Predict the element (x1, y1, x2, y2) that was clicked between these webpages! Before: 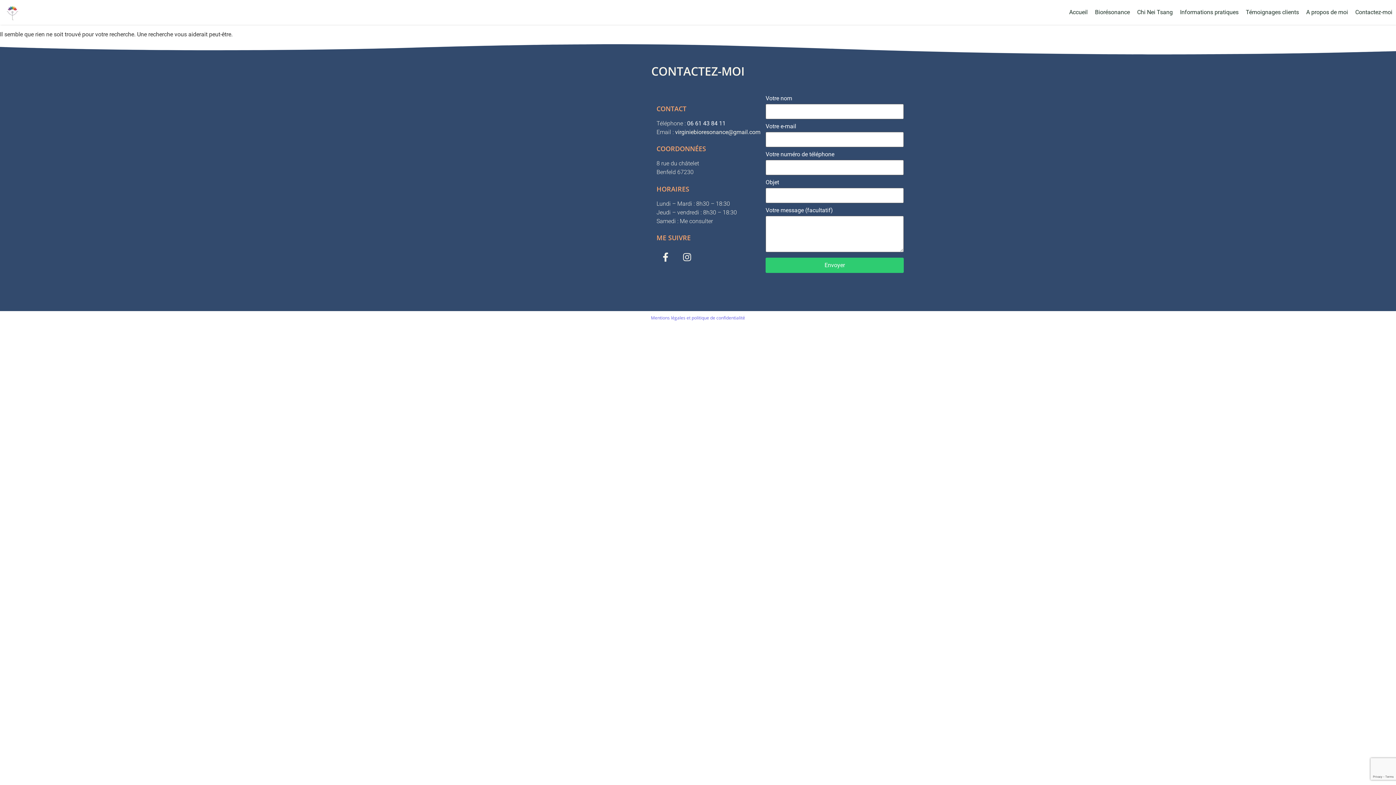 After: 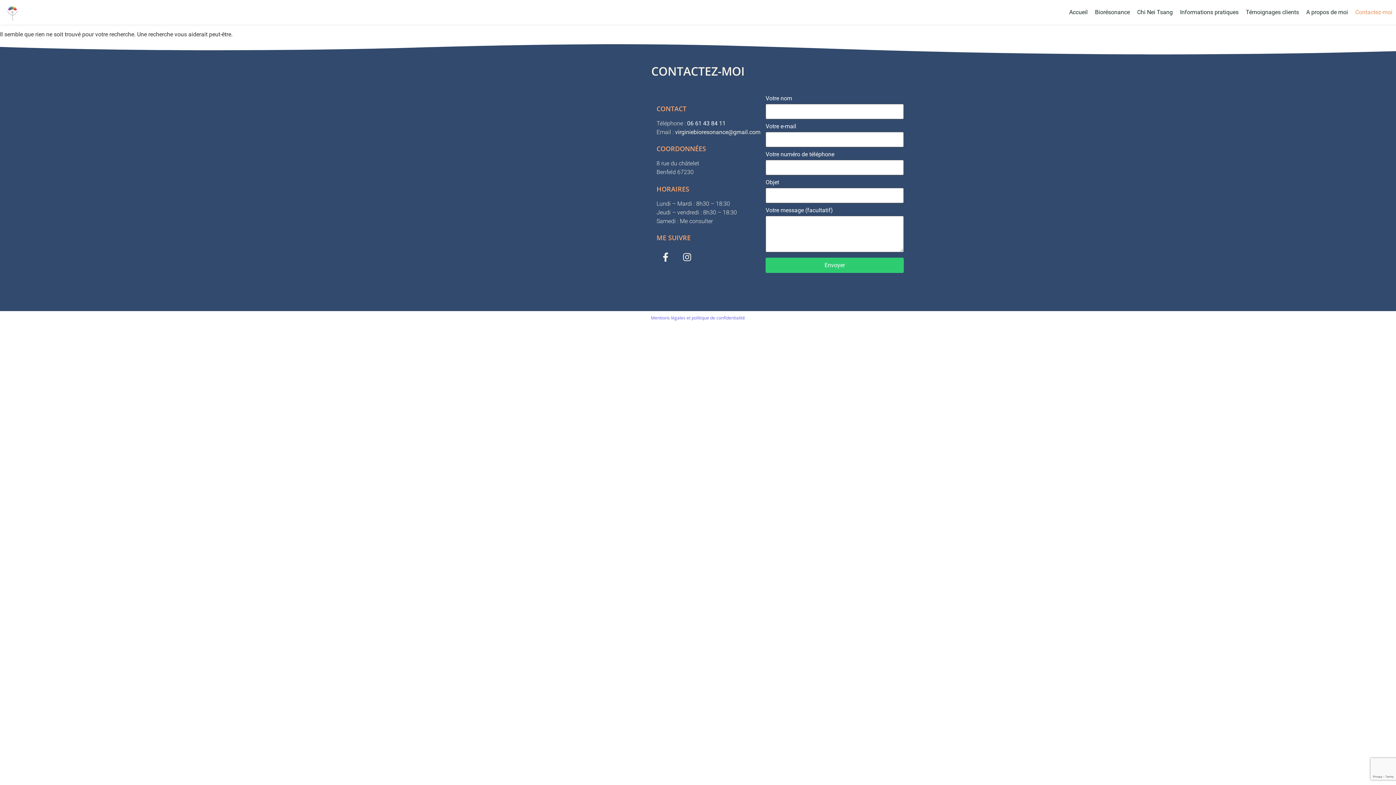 Action: label: Contactez-moi bbox: (1352, 0, 1396, 24)